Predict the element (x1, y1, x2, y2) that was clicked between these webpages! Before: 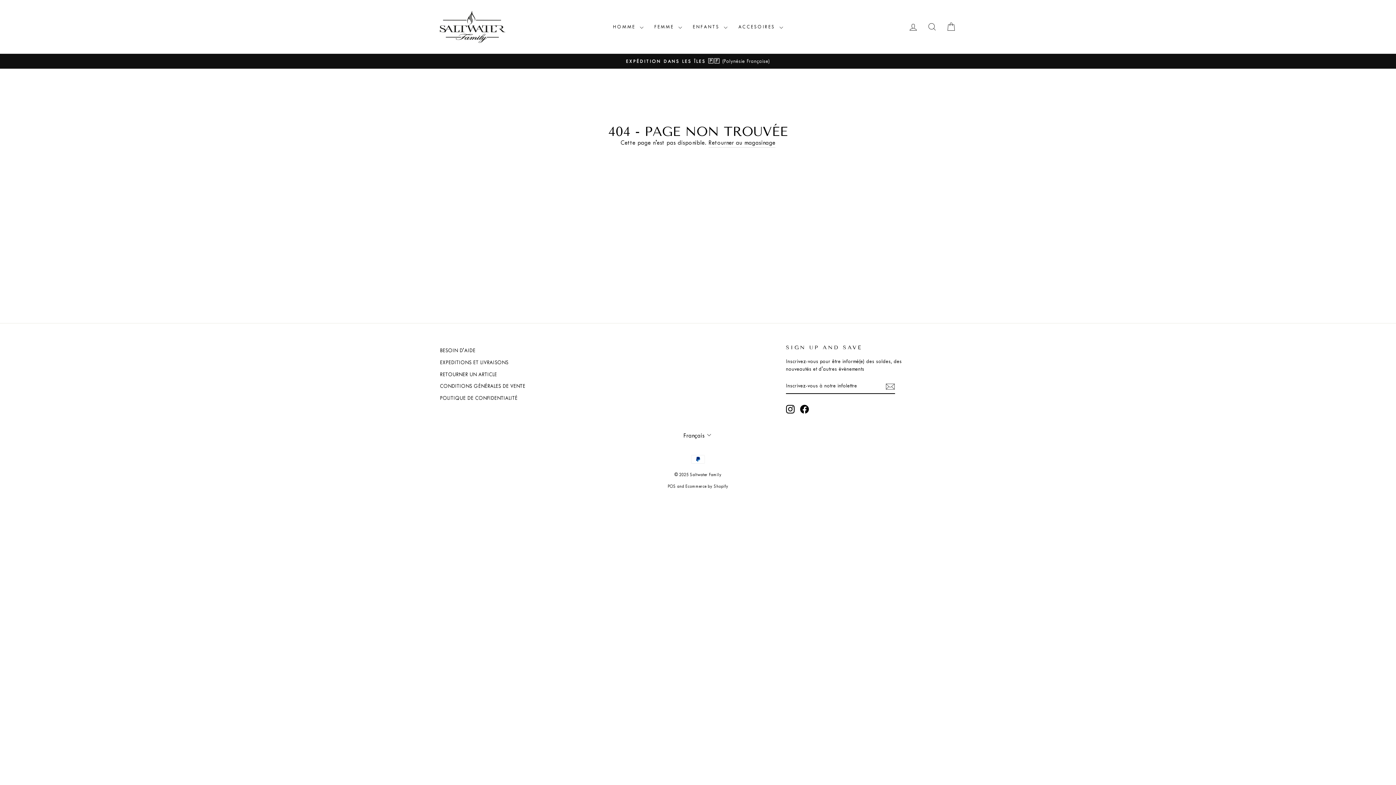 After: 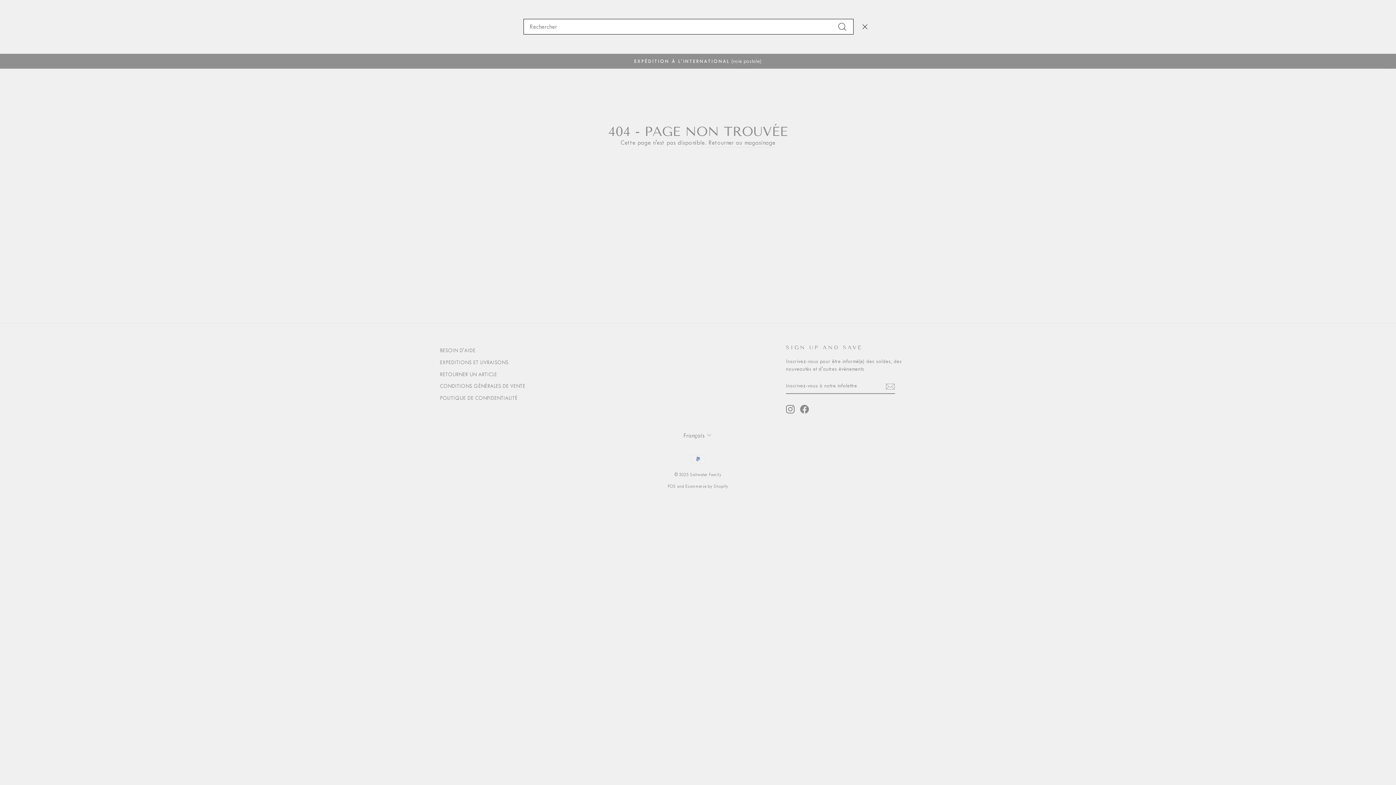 Action: label: RECHERCHER bbox: (922, 19, 941, 34)